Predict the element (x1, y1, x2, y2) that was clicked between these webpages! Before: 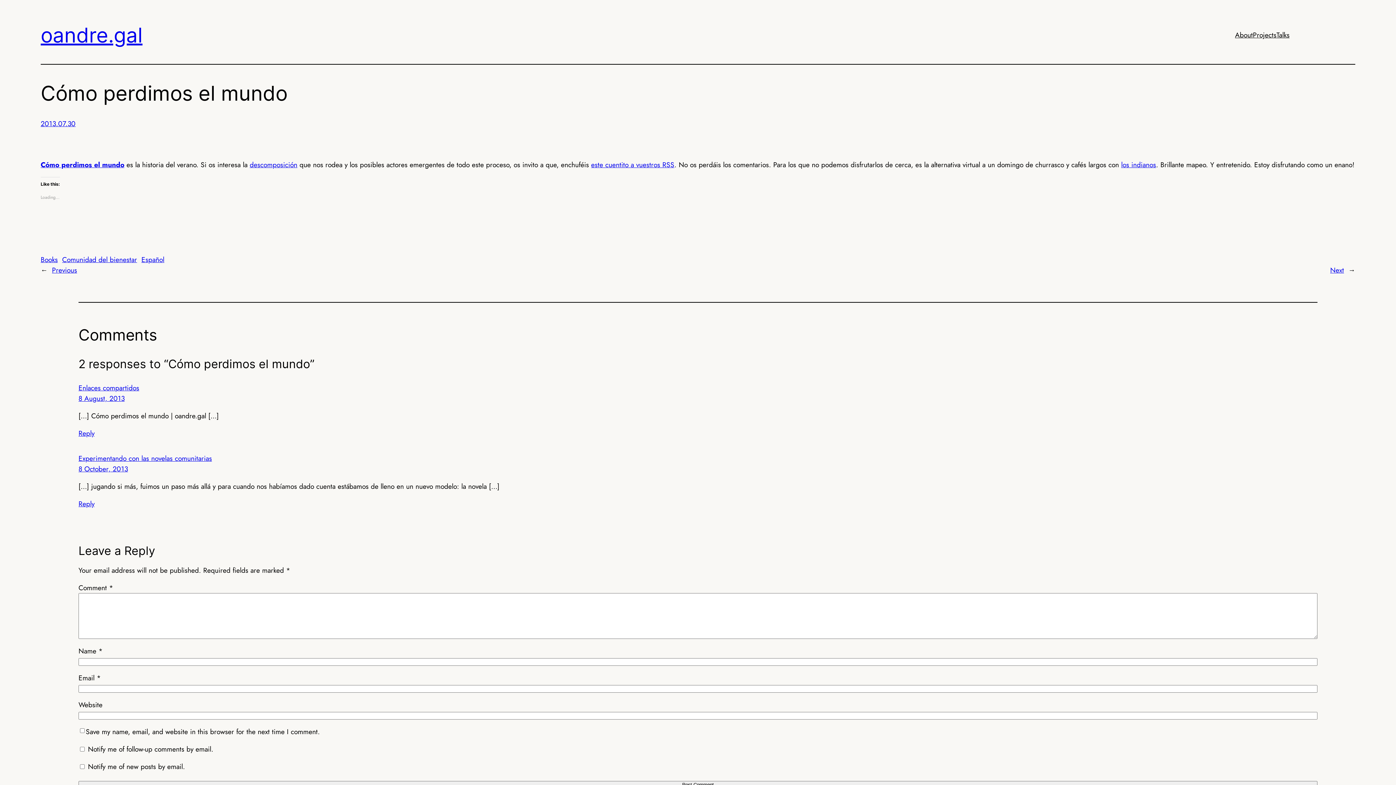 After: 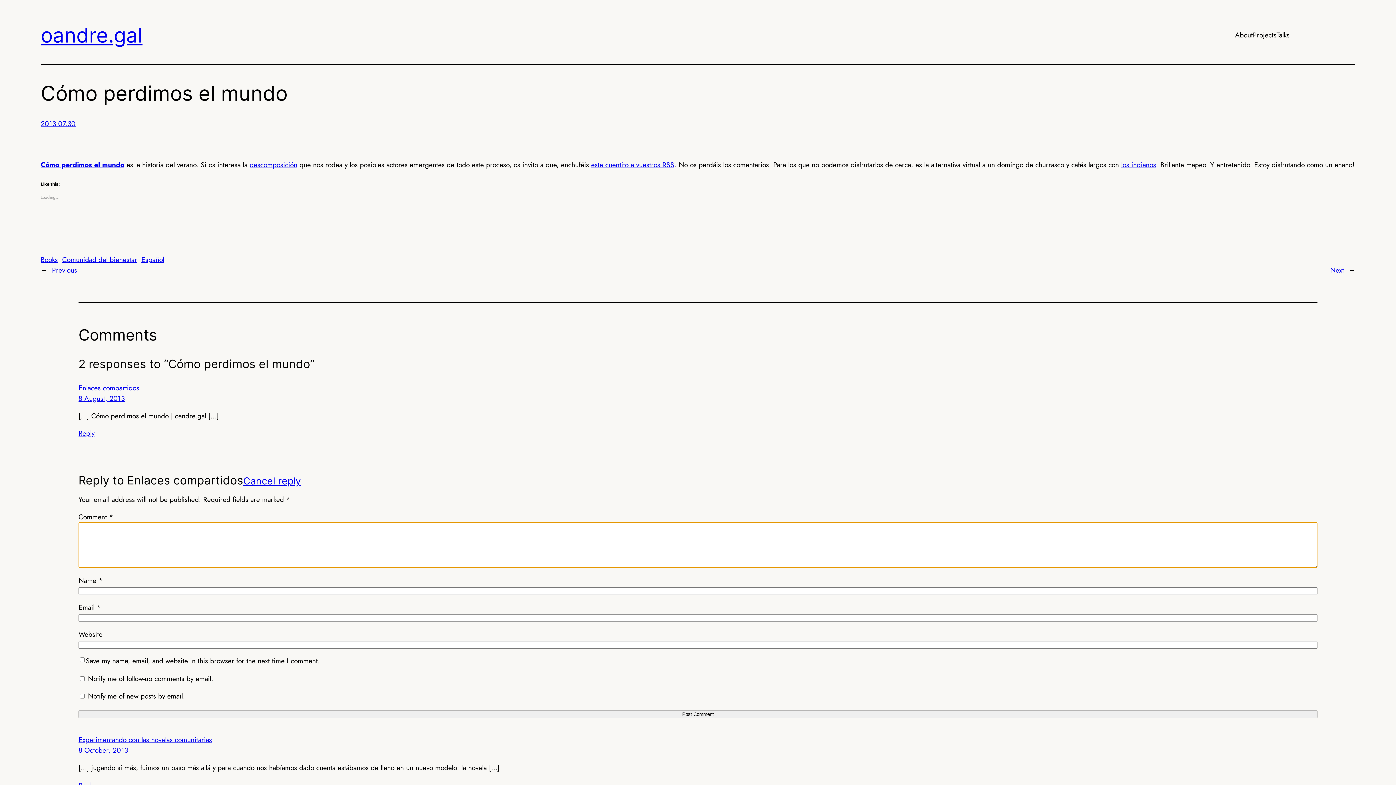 Action: label: Reply to Enlaces compartidos bbox: (78, 428, 94, 438)